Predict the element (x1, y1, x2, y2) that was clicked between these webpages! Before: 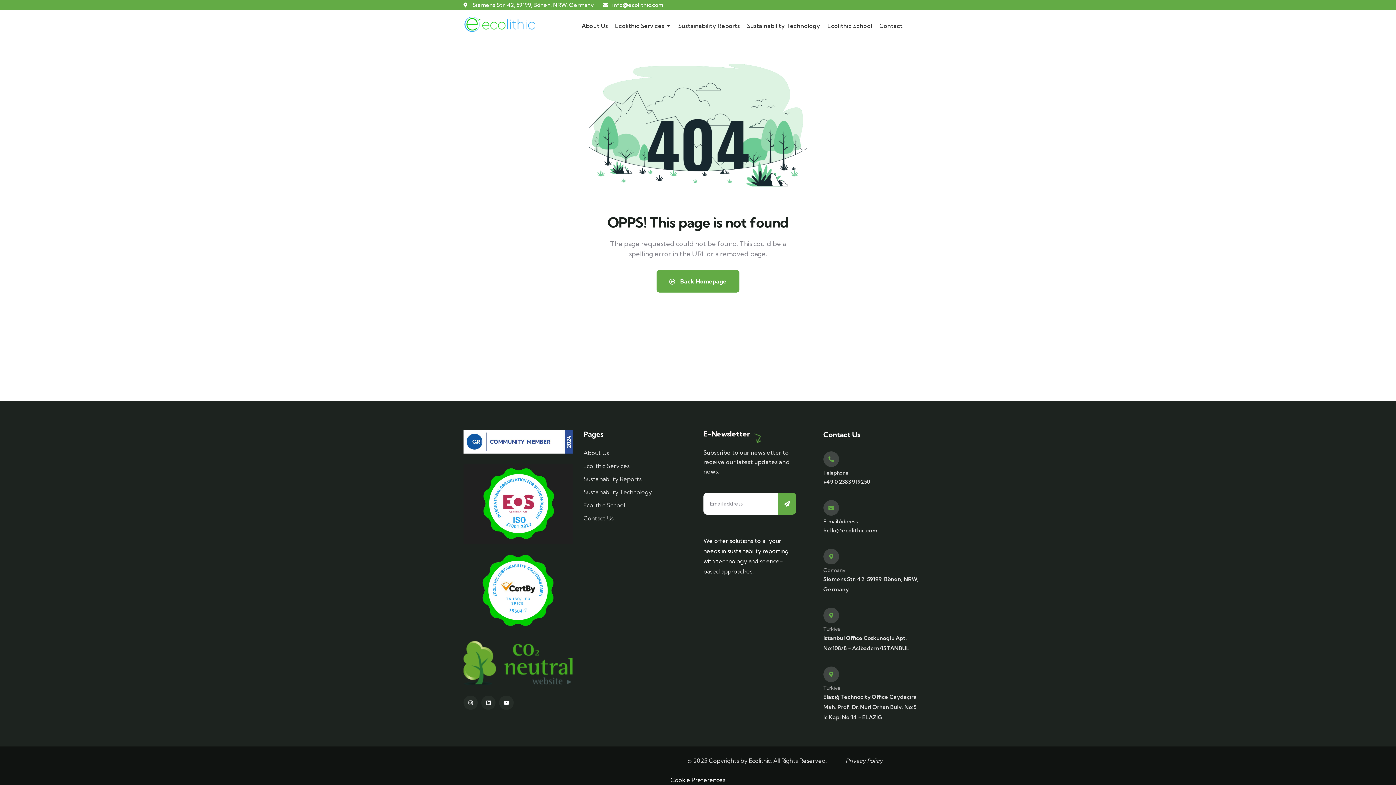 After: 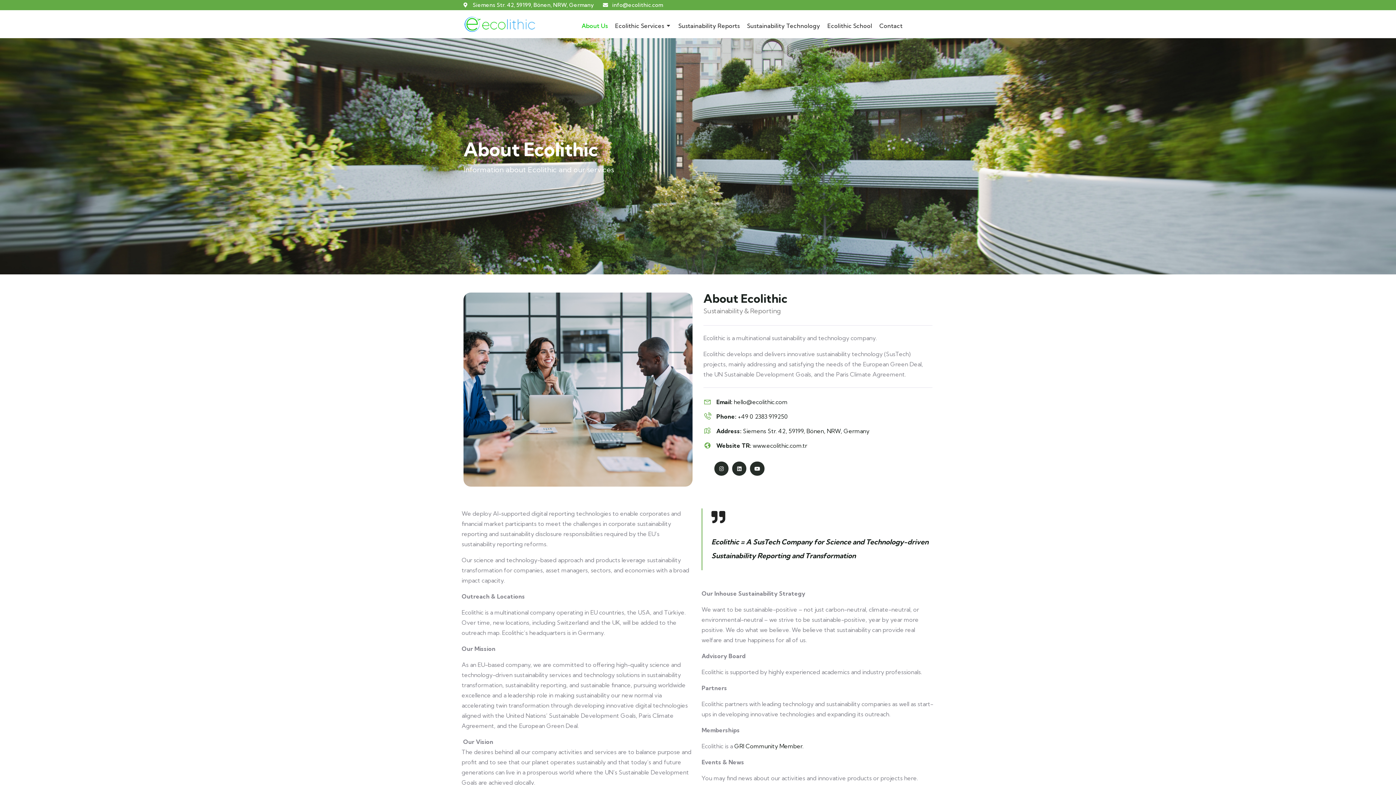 Action: bbox: (583, 448, 685, 458) label: About Us